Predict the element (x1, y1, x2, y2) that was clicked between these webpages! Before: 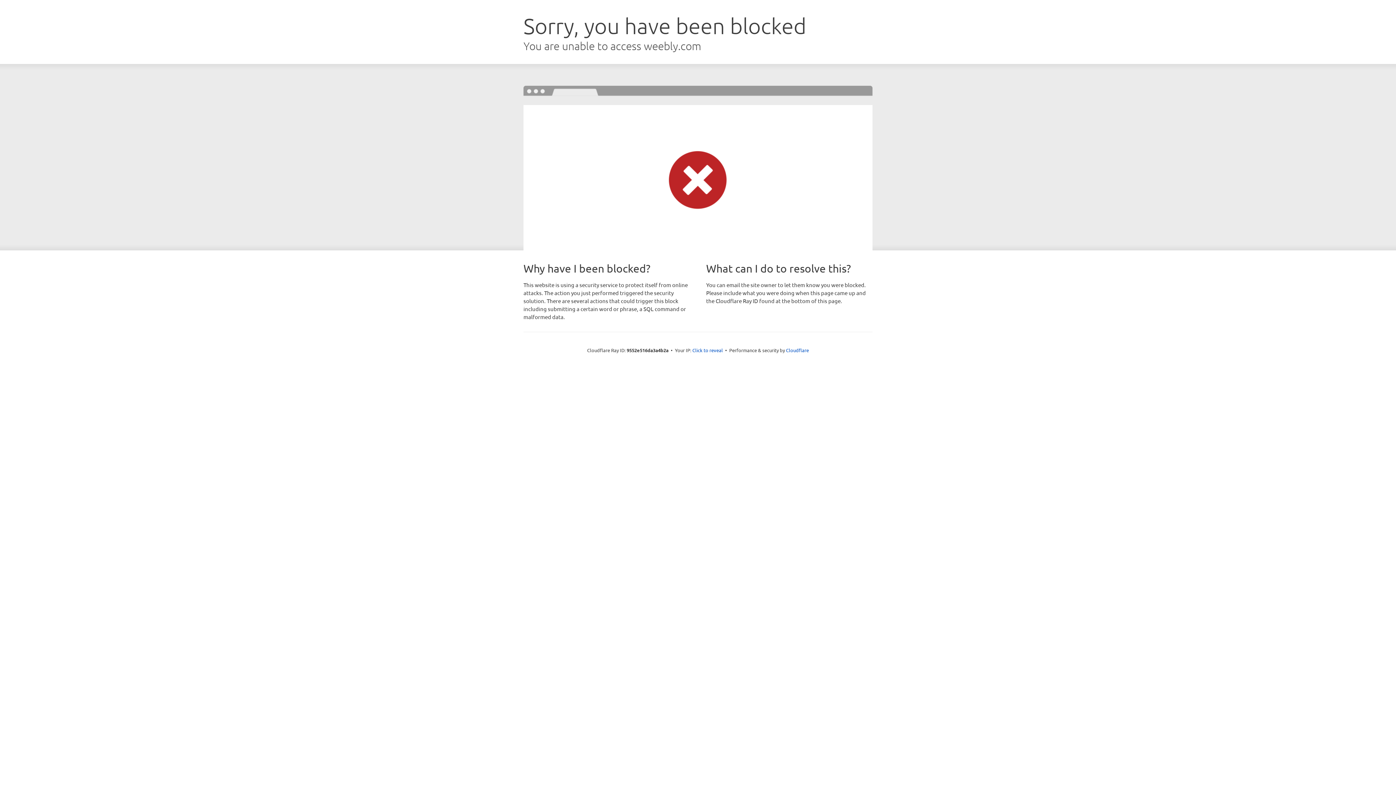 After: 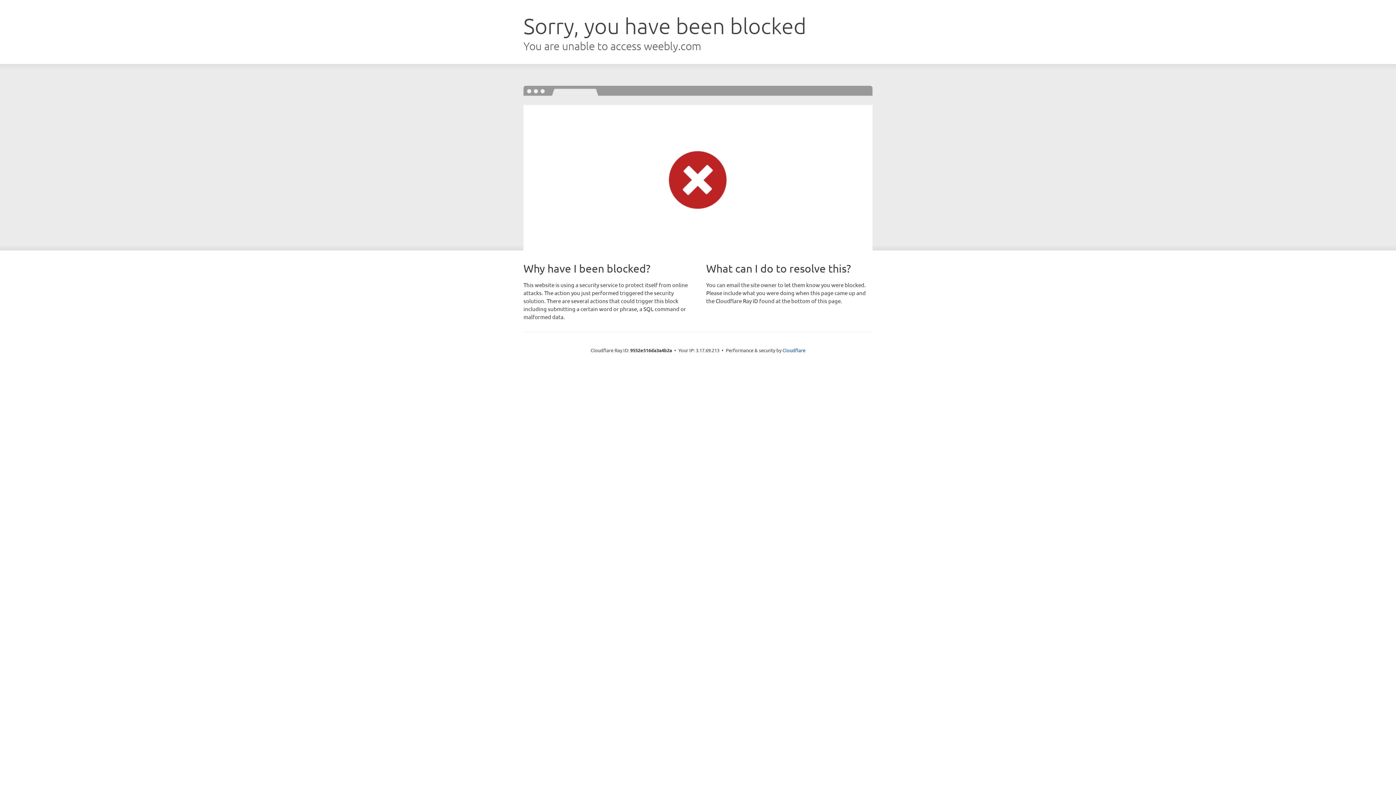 Action: bbox: (692, 346, 723, 353) label: Click to reveal